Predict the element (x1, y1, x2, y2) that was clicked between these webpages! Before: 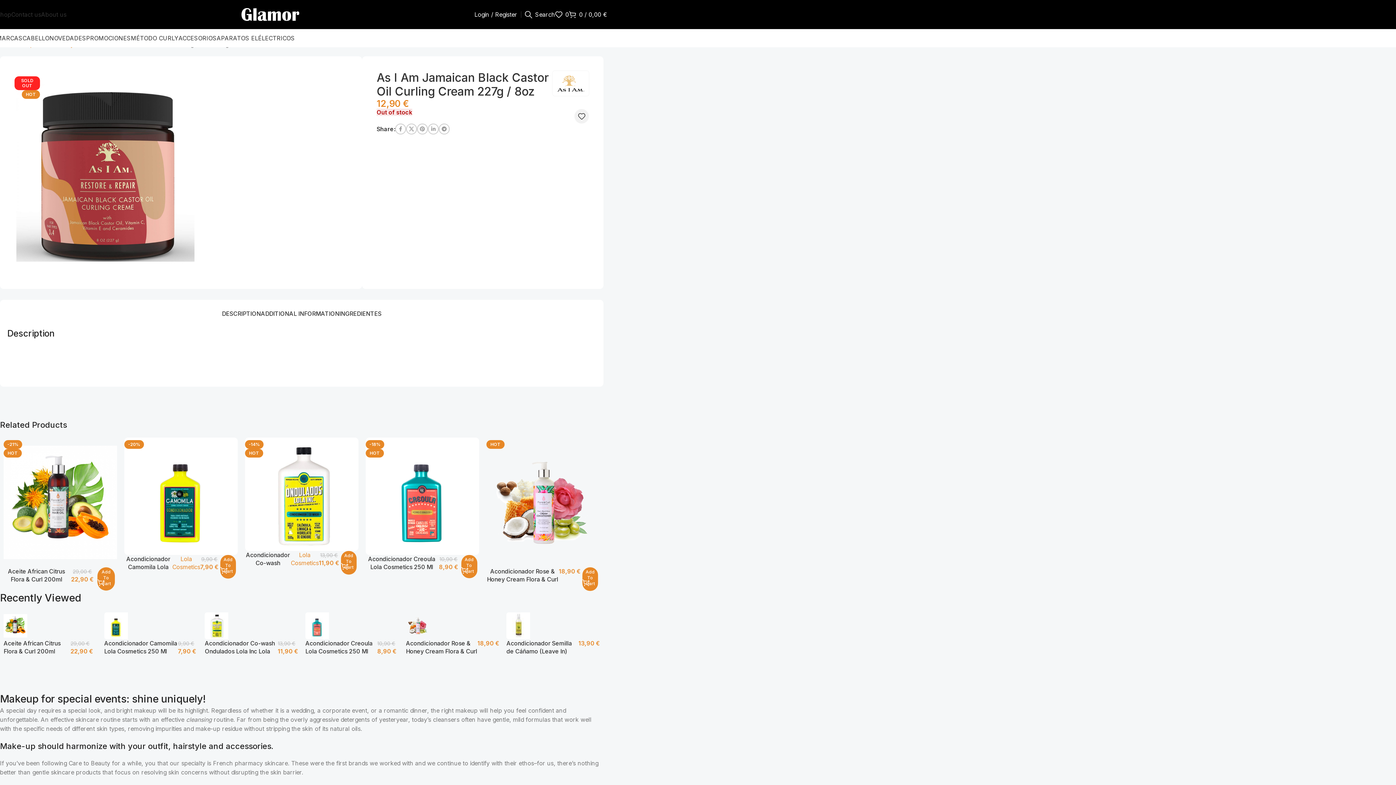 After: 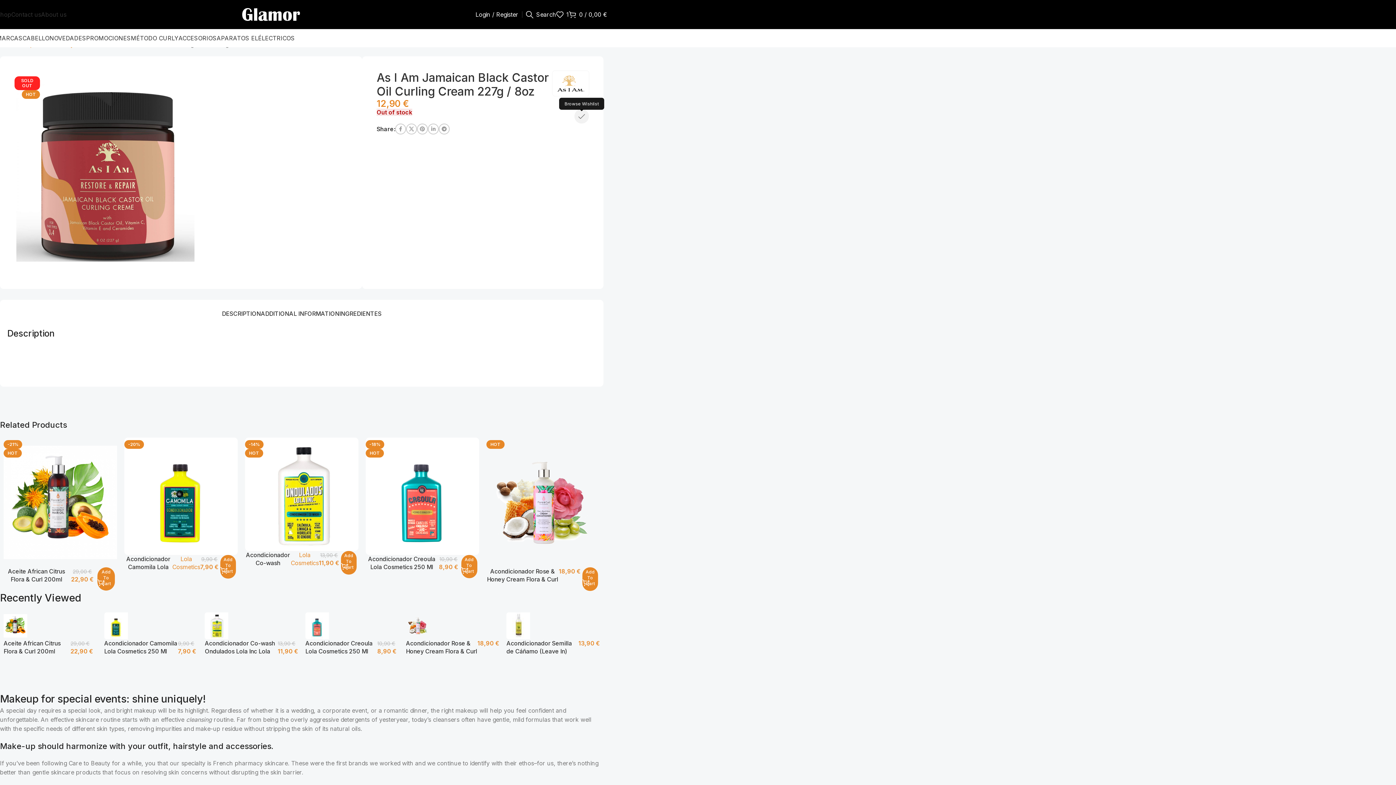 Action: bbox: (578, 112, 585, 120) label: Add to wishlist